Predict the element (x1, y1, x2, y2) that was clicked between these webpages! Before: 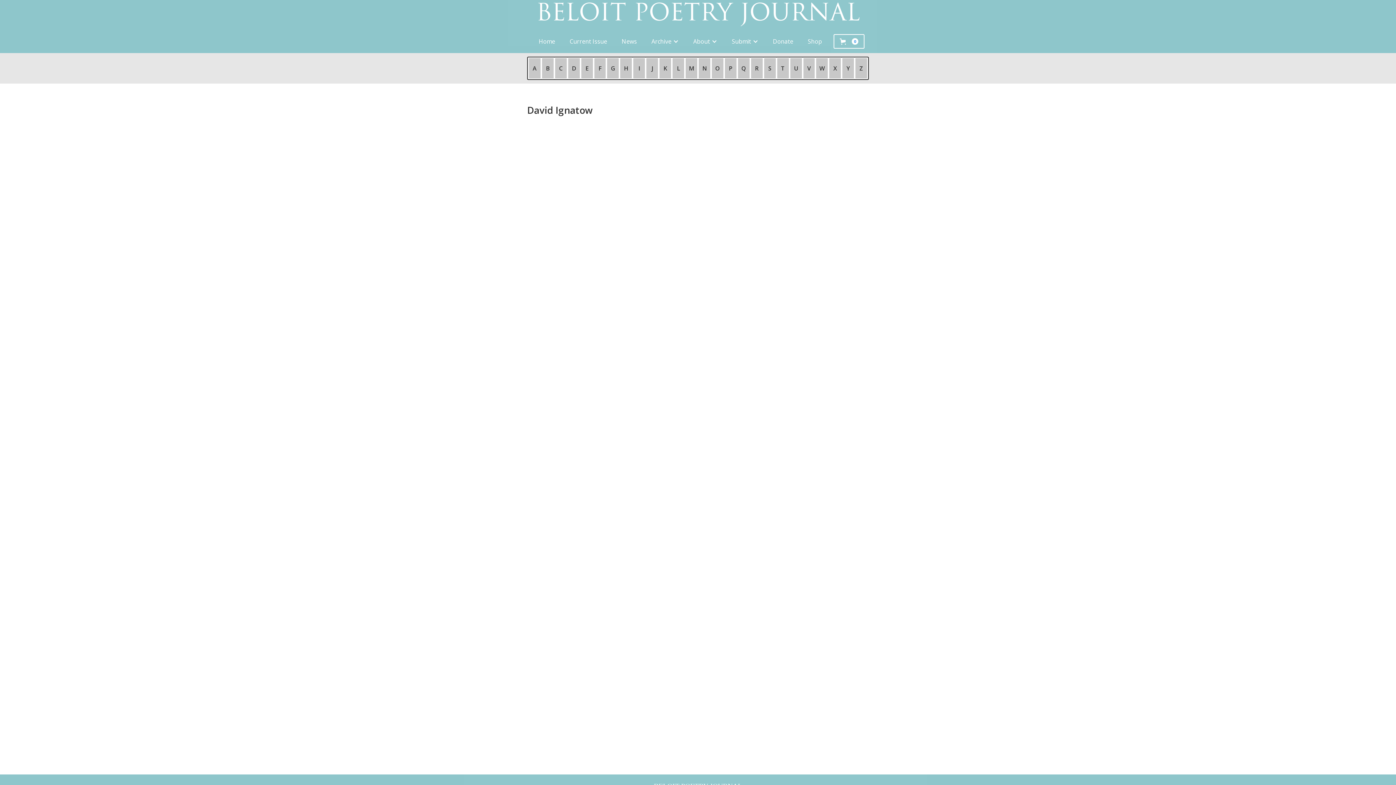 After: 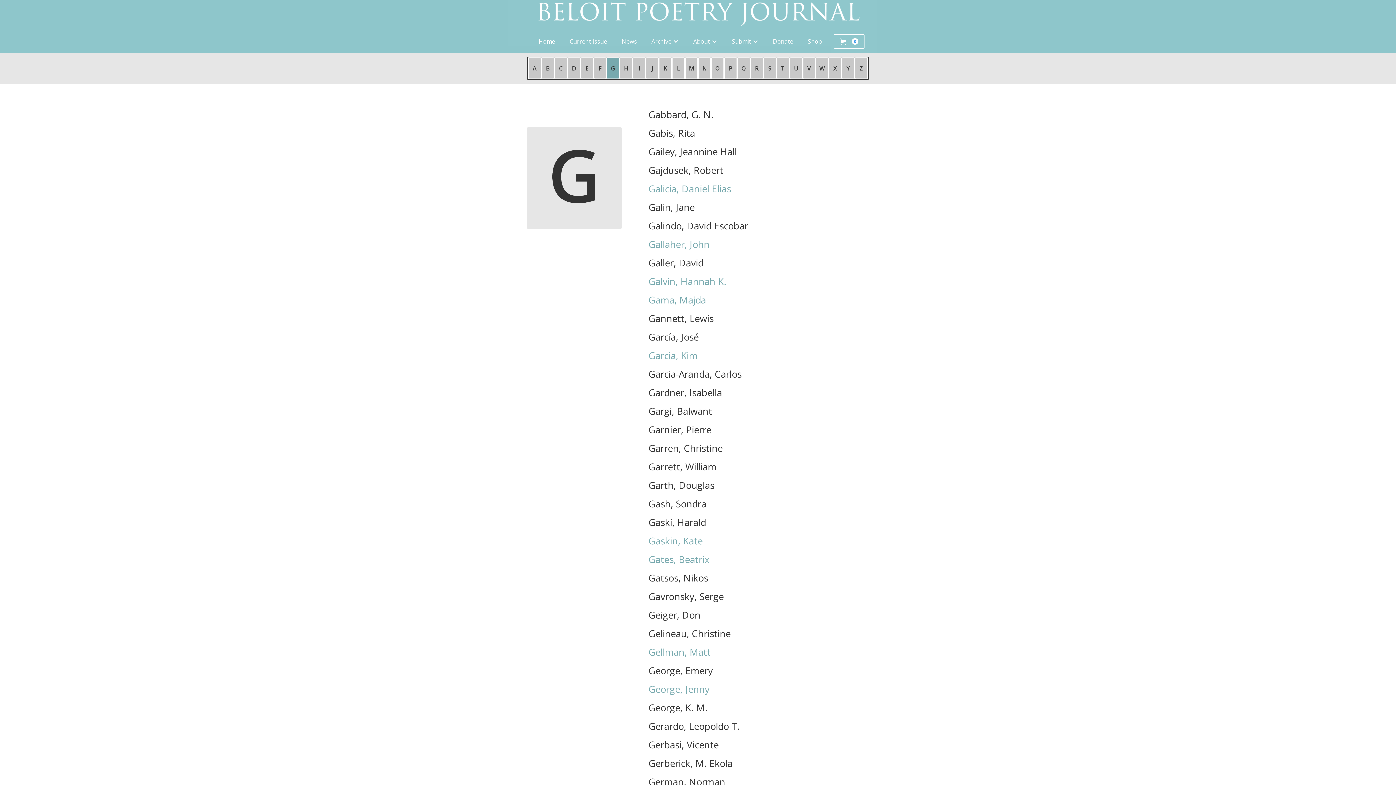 Action: bbox: (606, 57, 619, 79) label: G